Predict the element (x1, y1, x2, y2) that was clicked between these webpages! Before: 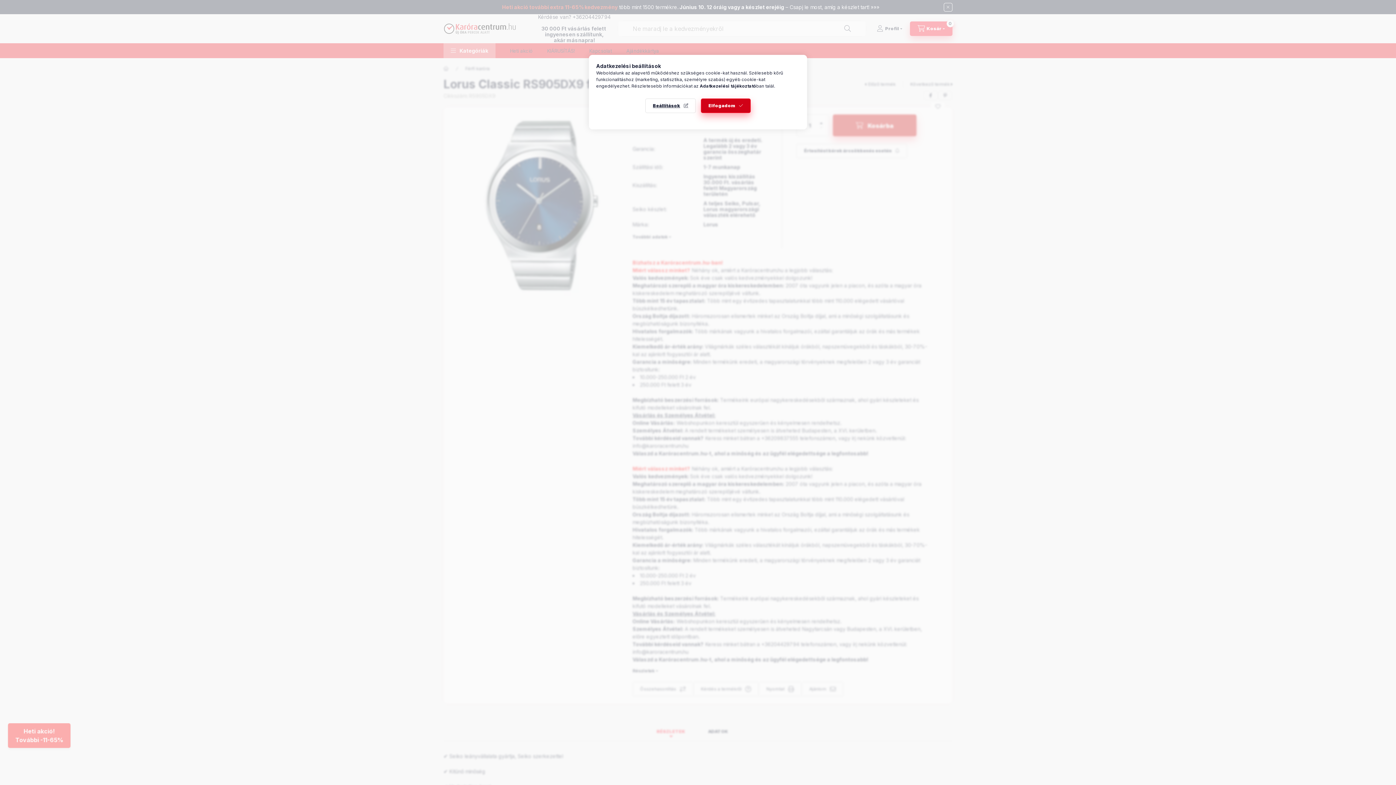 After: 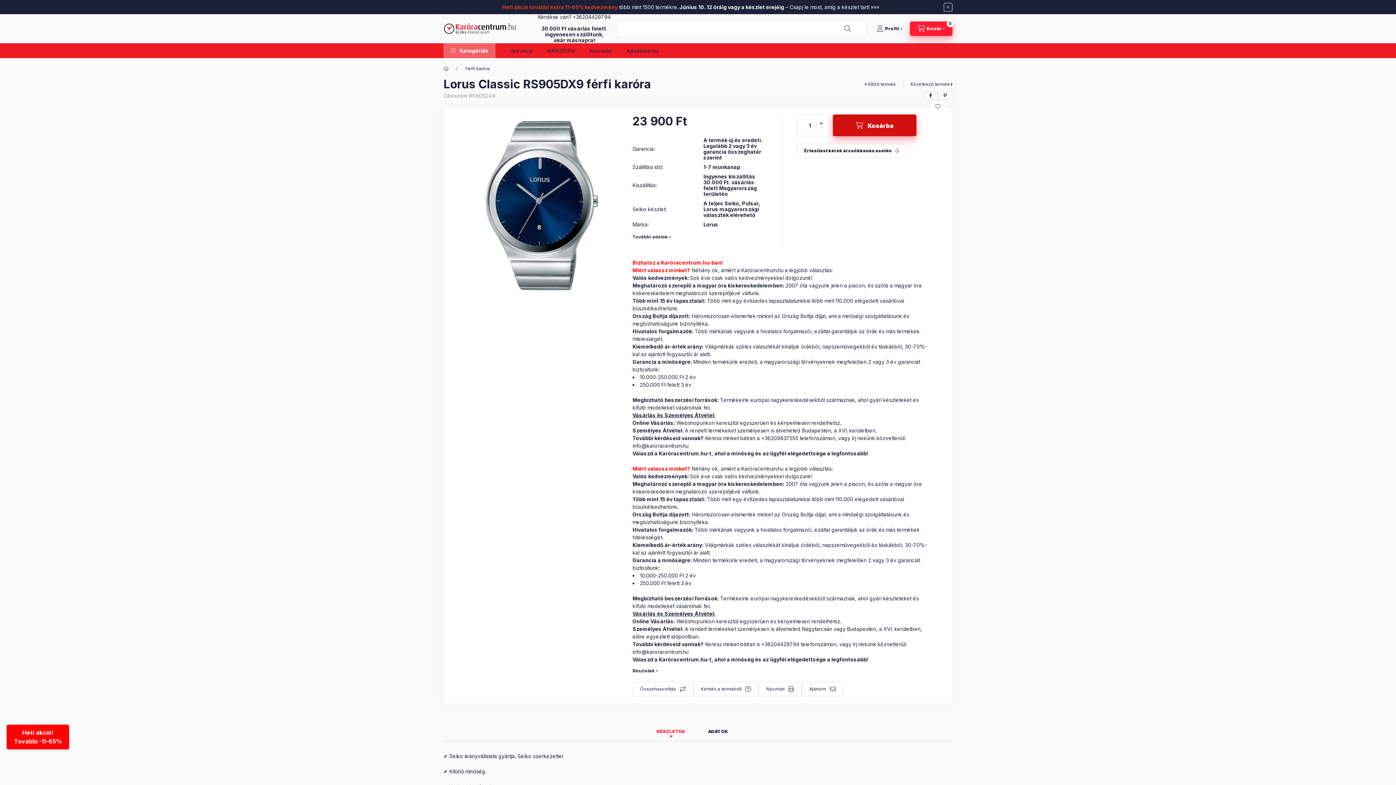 Action: label: Elfogadom bbox: (701, 98, 750, 113)